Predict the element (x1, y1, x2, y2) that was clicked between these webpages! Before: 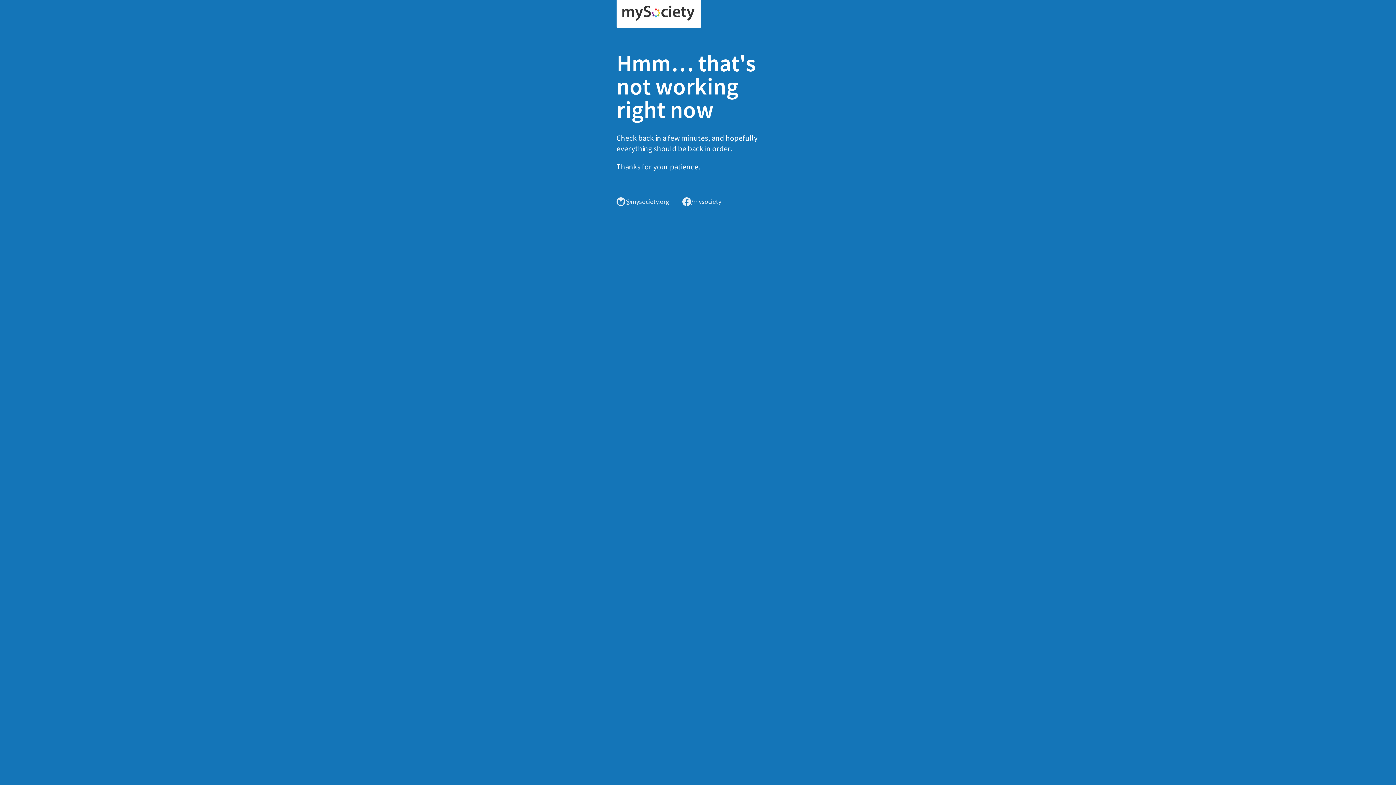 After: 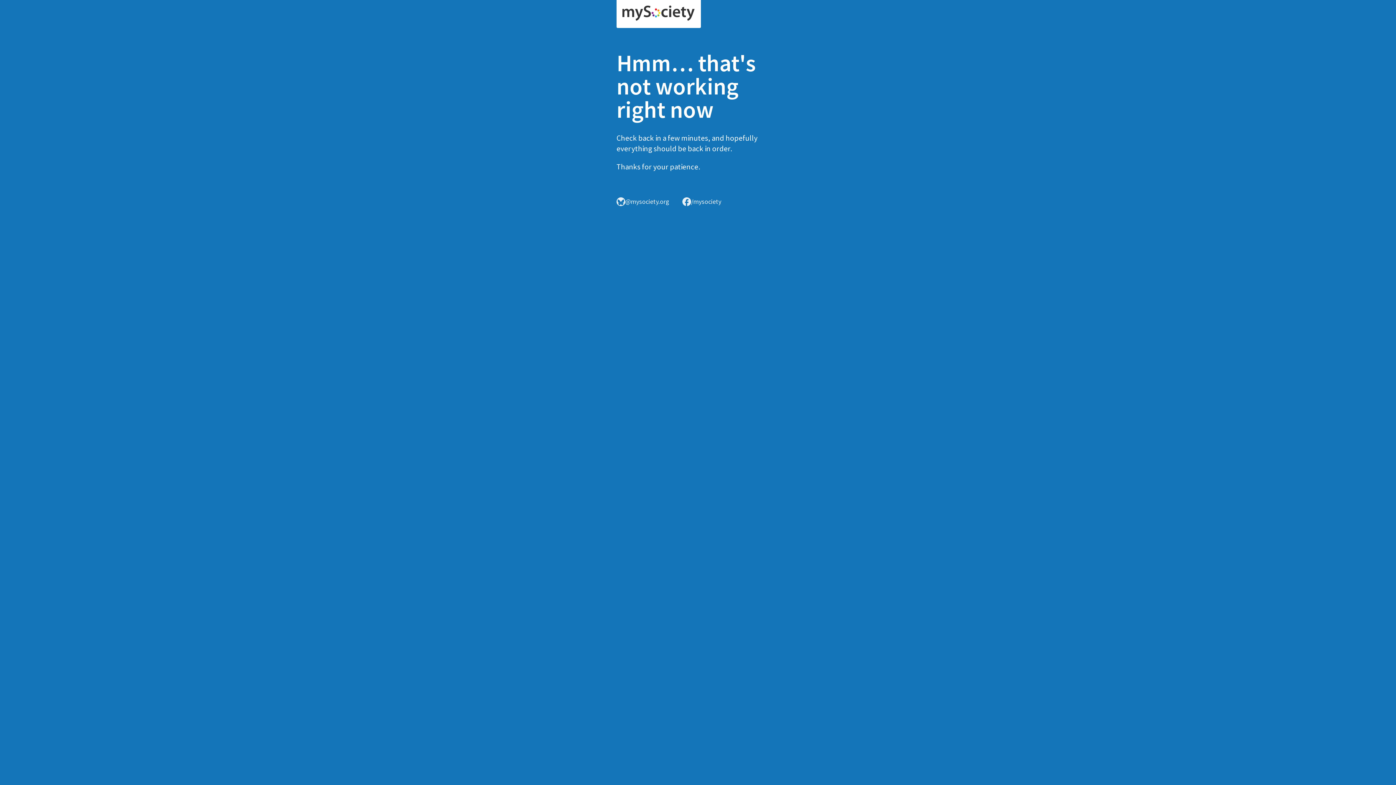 Action: bbox: (616, 0, 701, 28)